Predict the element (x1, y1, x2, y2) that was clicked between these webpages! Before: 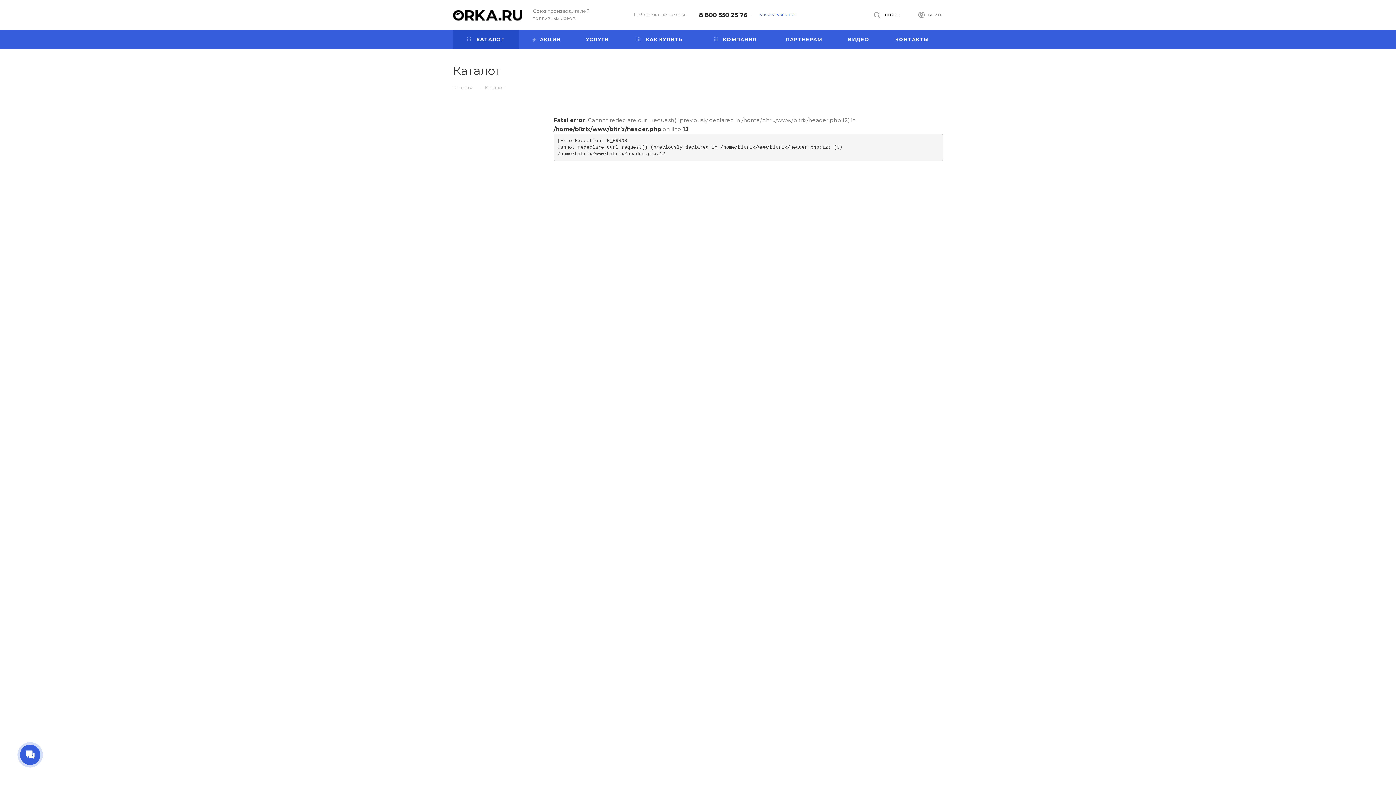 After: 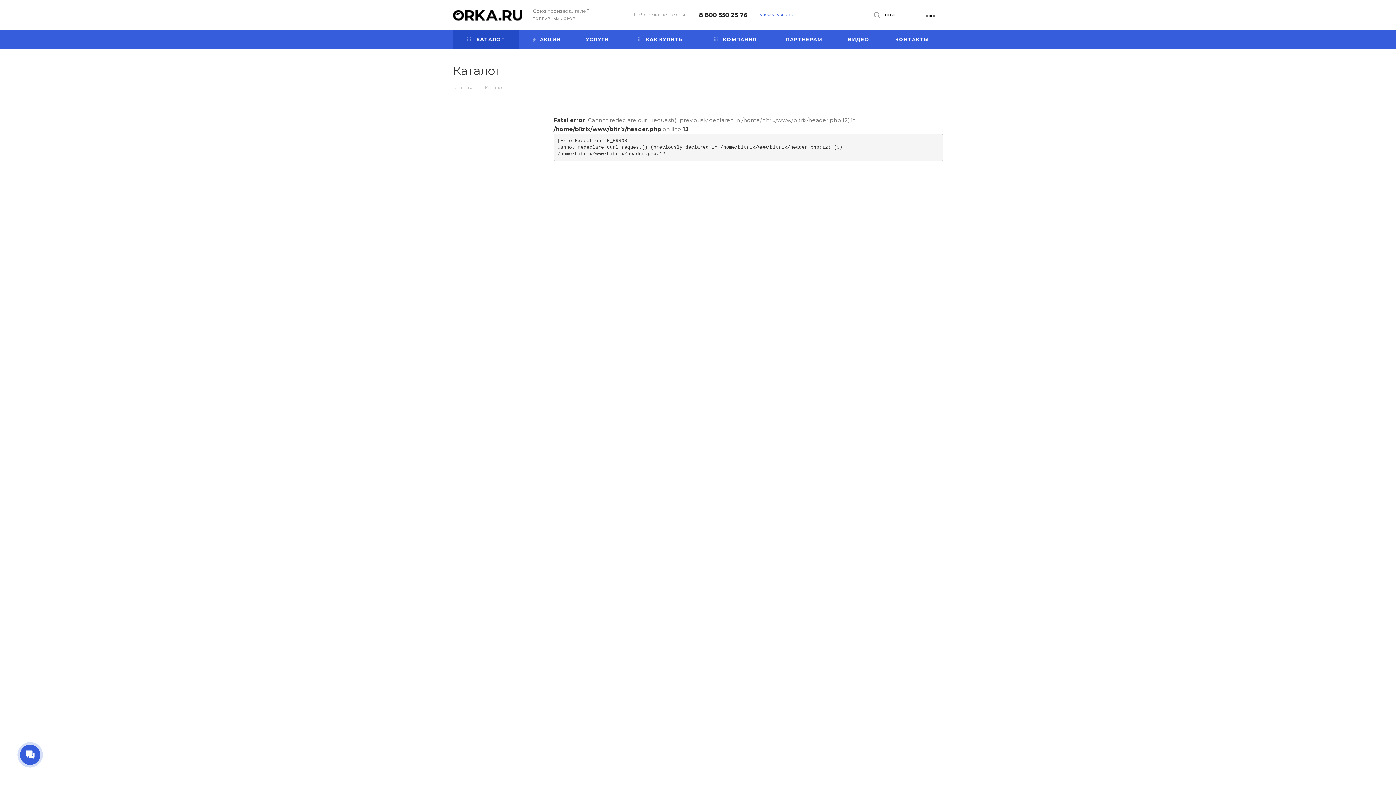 Action: bbox: (918, 11, 943, 20) label: ВОЙТИ